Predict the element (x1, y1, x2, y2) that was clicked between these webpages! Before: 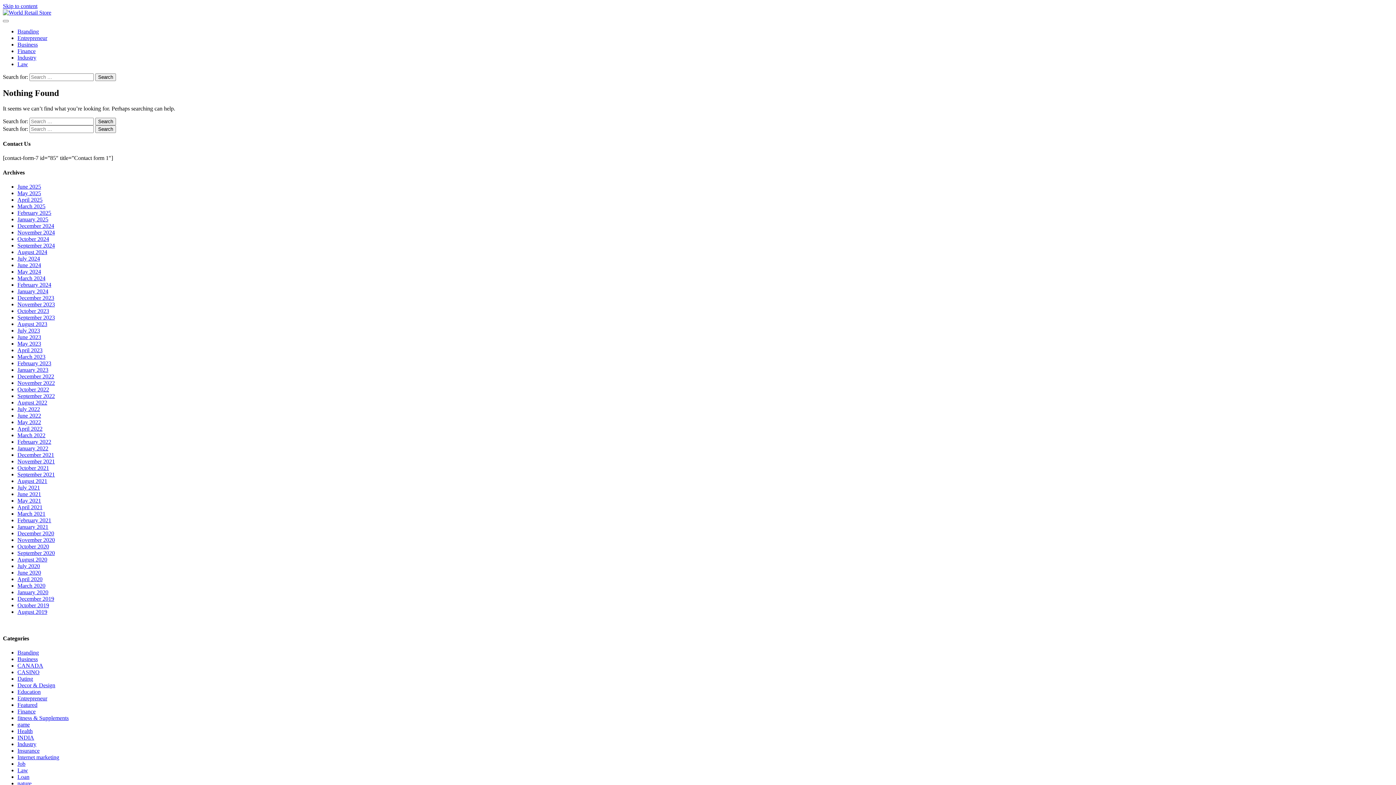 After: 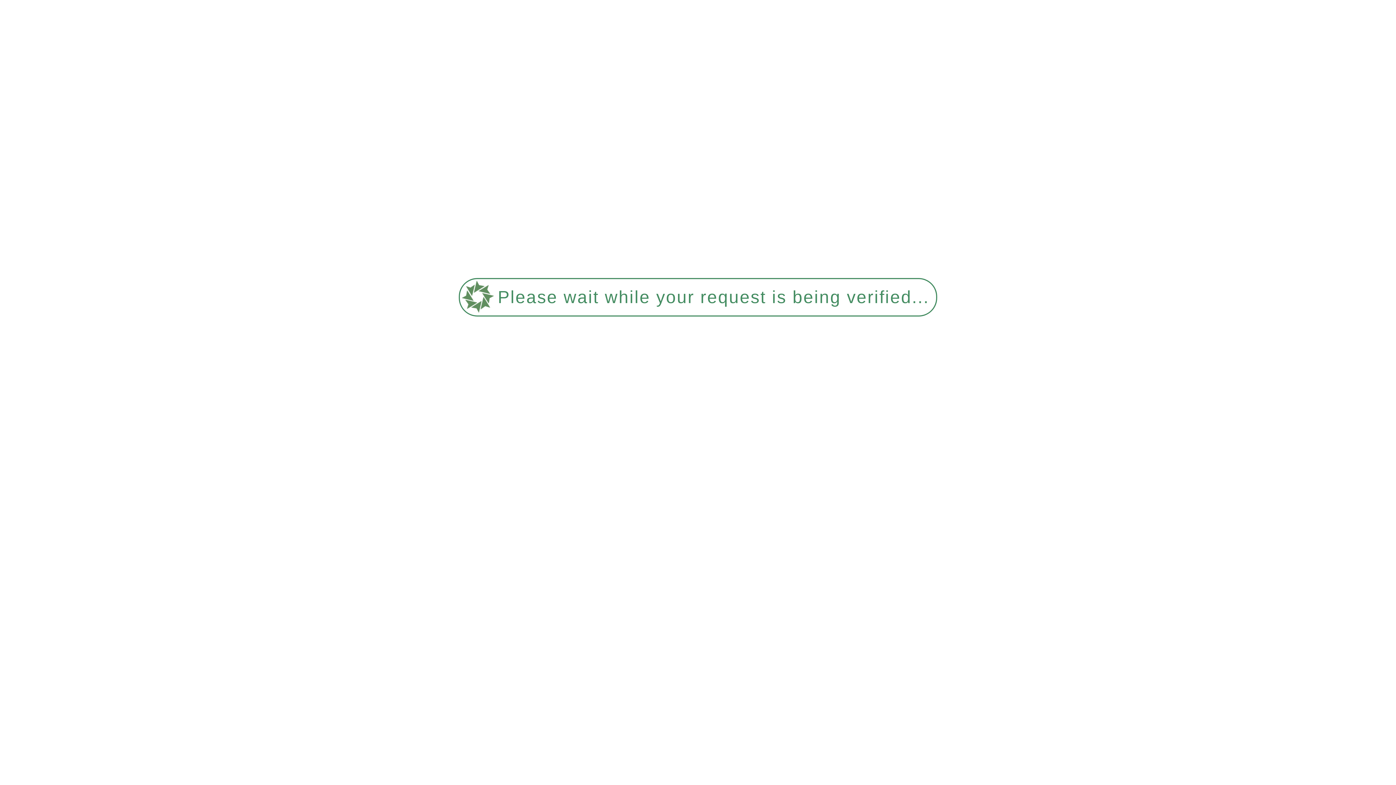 Action: bbox: (17, 183, 41, 189) label: June 2025